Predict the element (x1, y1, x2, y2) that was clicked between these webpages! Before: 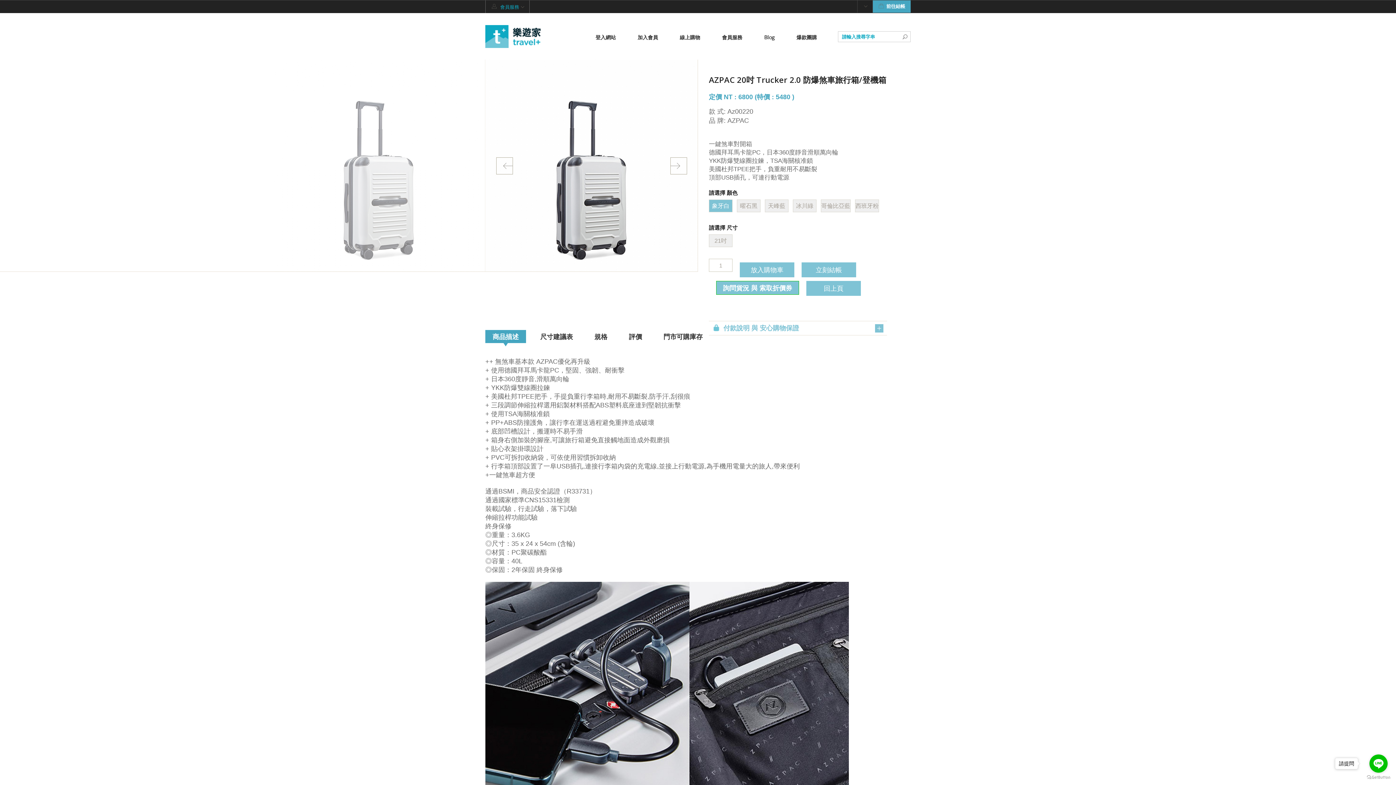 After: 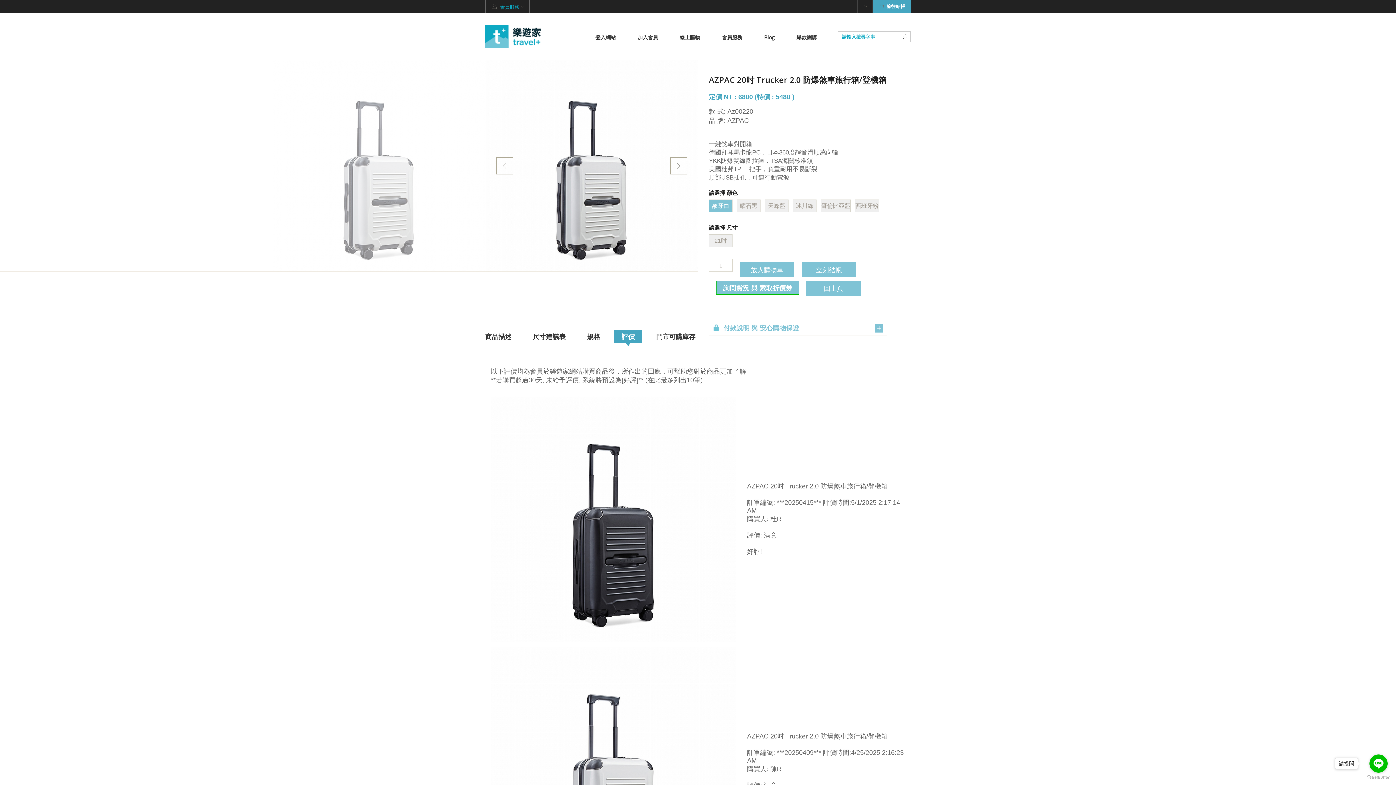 Action: label: 評價 bbox: (621, 330, 649, 343)